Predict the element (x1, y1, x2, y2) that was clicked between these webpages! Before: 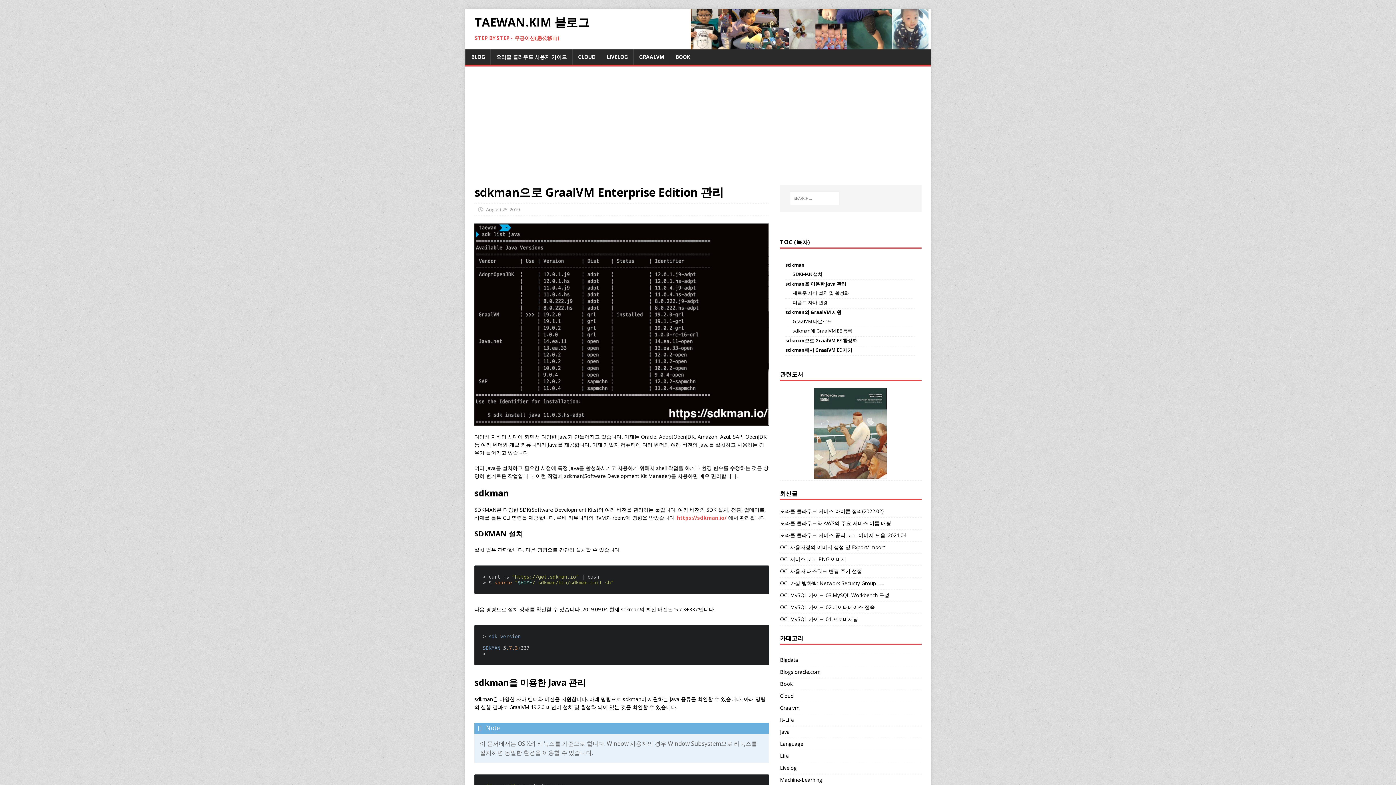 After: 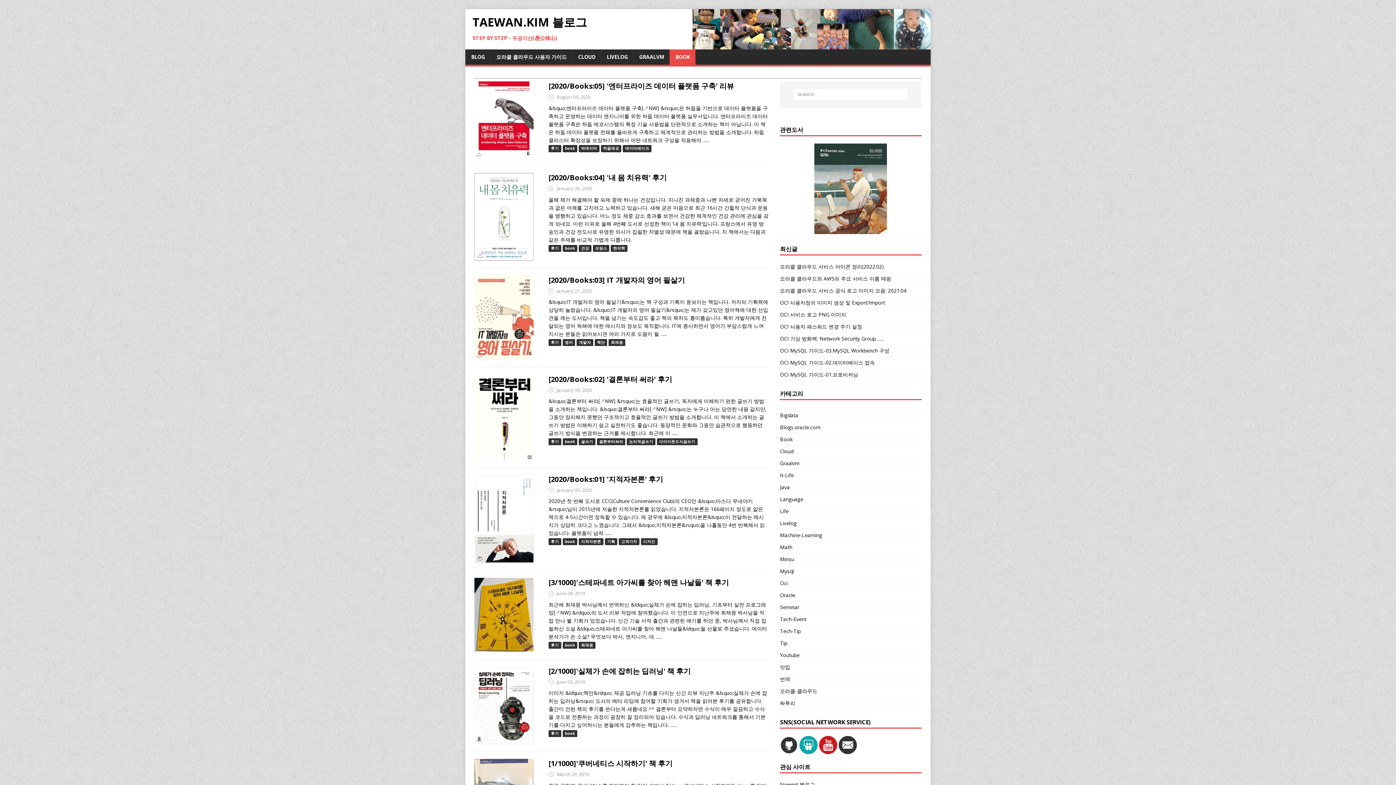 Action: bbox: (669, 49, 695, 64) label: BOOK